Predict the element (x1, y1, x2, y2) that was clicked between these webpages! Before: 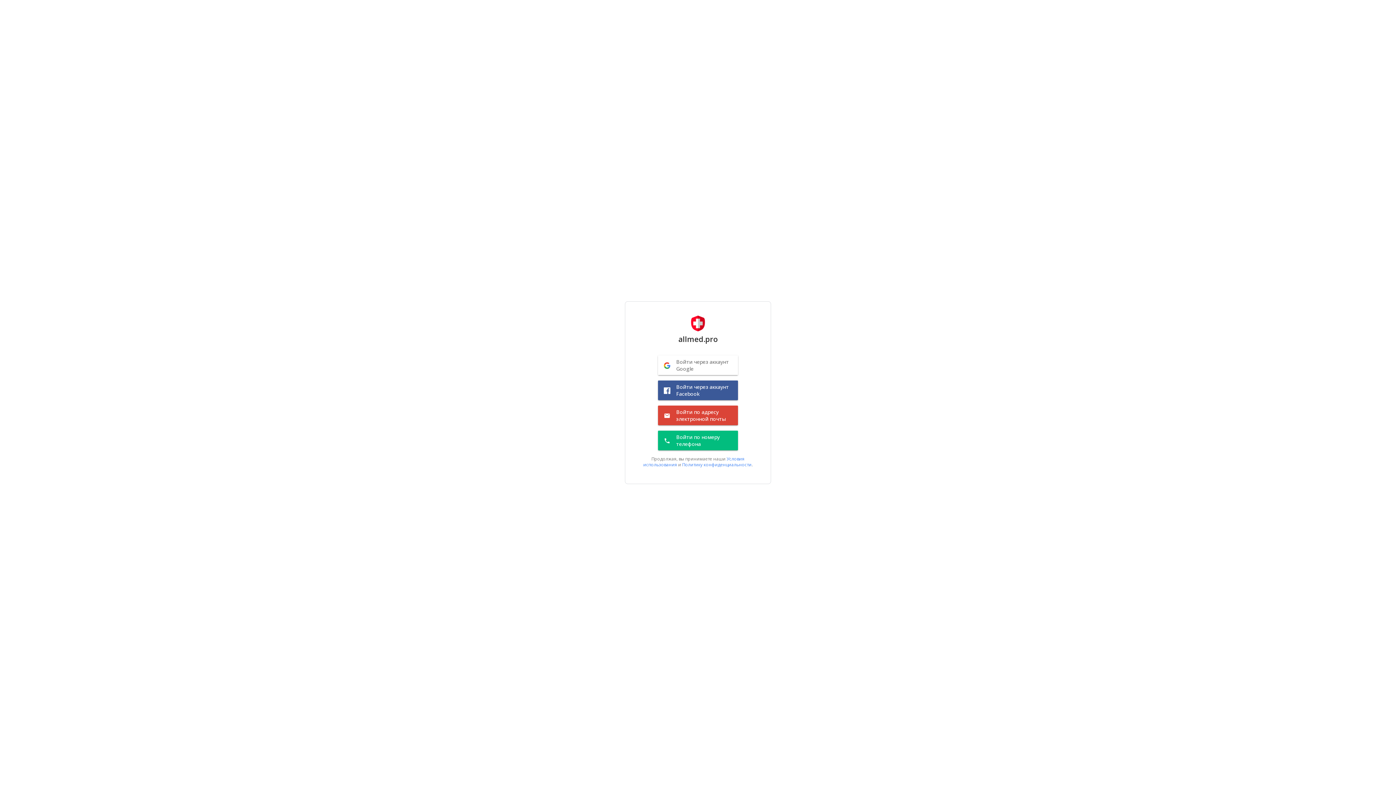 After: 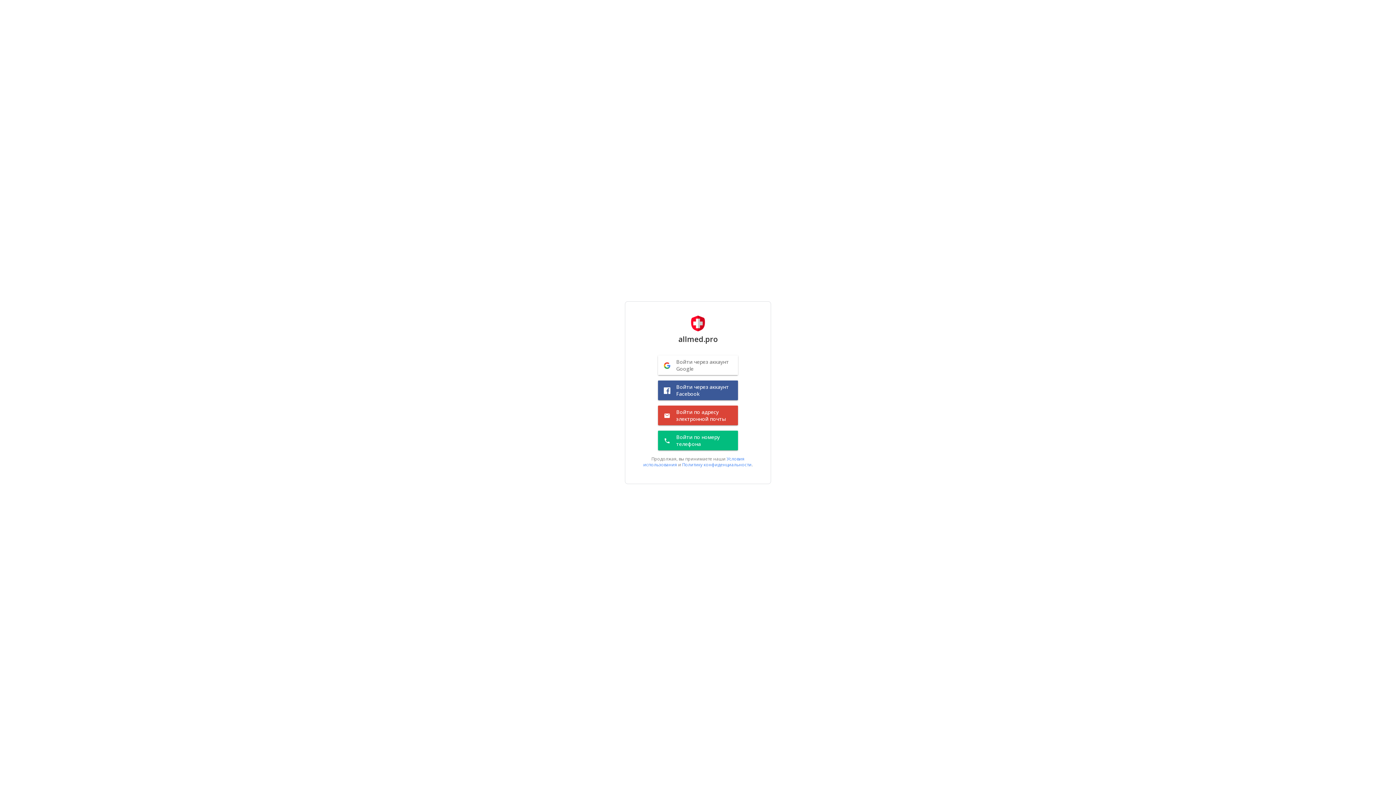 Action: label: 	Войти через аккаунт Google bbox: (658, 355, 738, 375)